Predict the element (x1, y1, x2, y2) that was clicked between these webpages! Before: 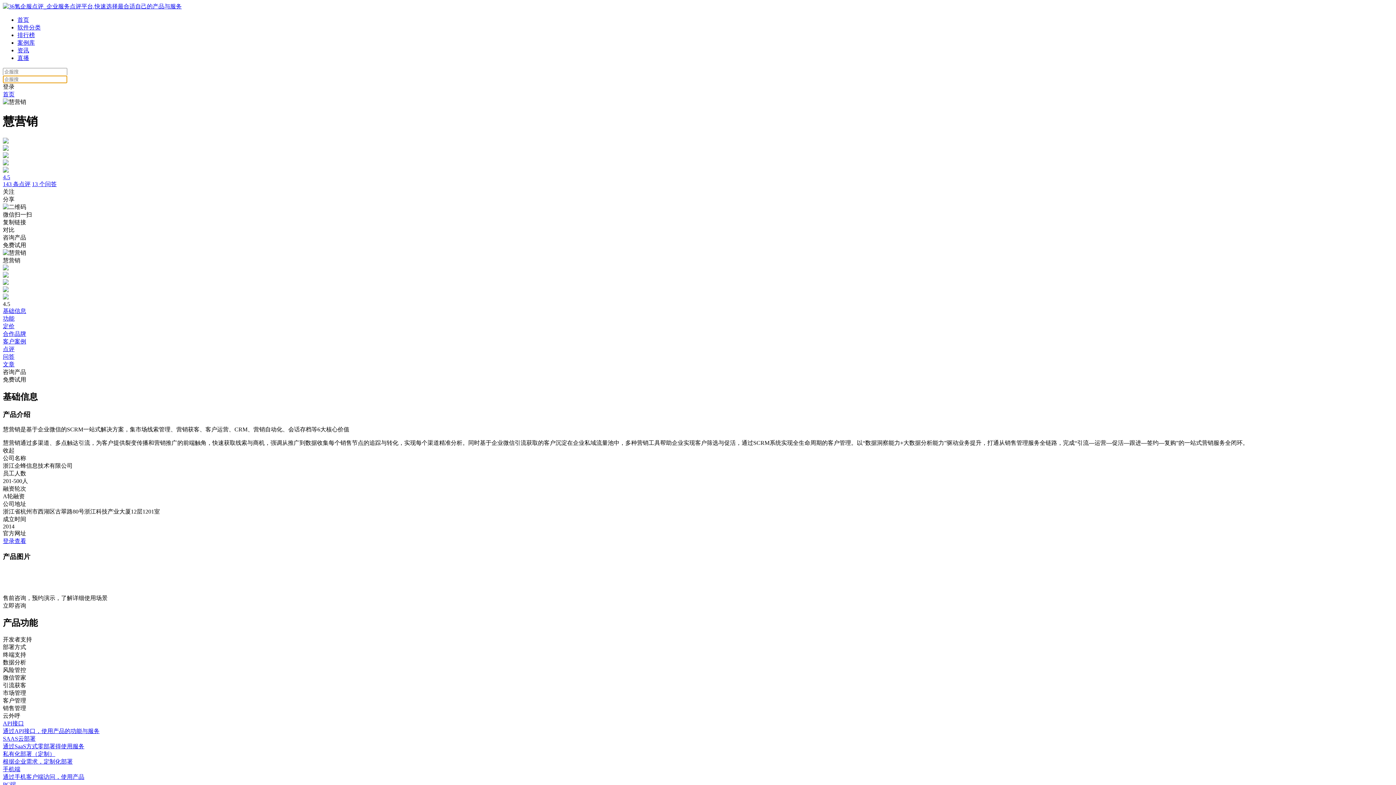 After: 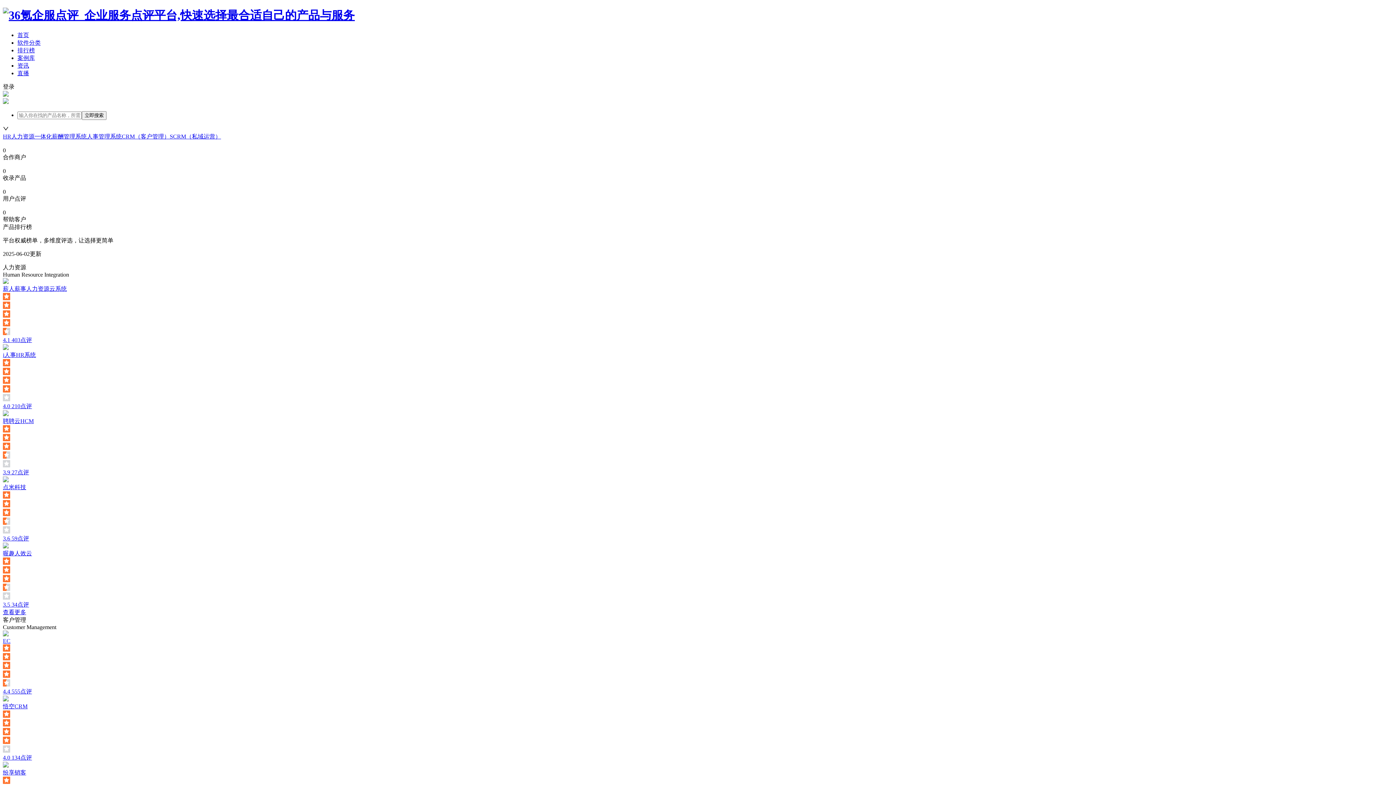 Action: bbox: (2, 3, 181, 9)